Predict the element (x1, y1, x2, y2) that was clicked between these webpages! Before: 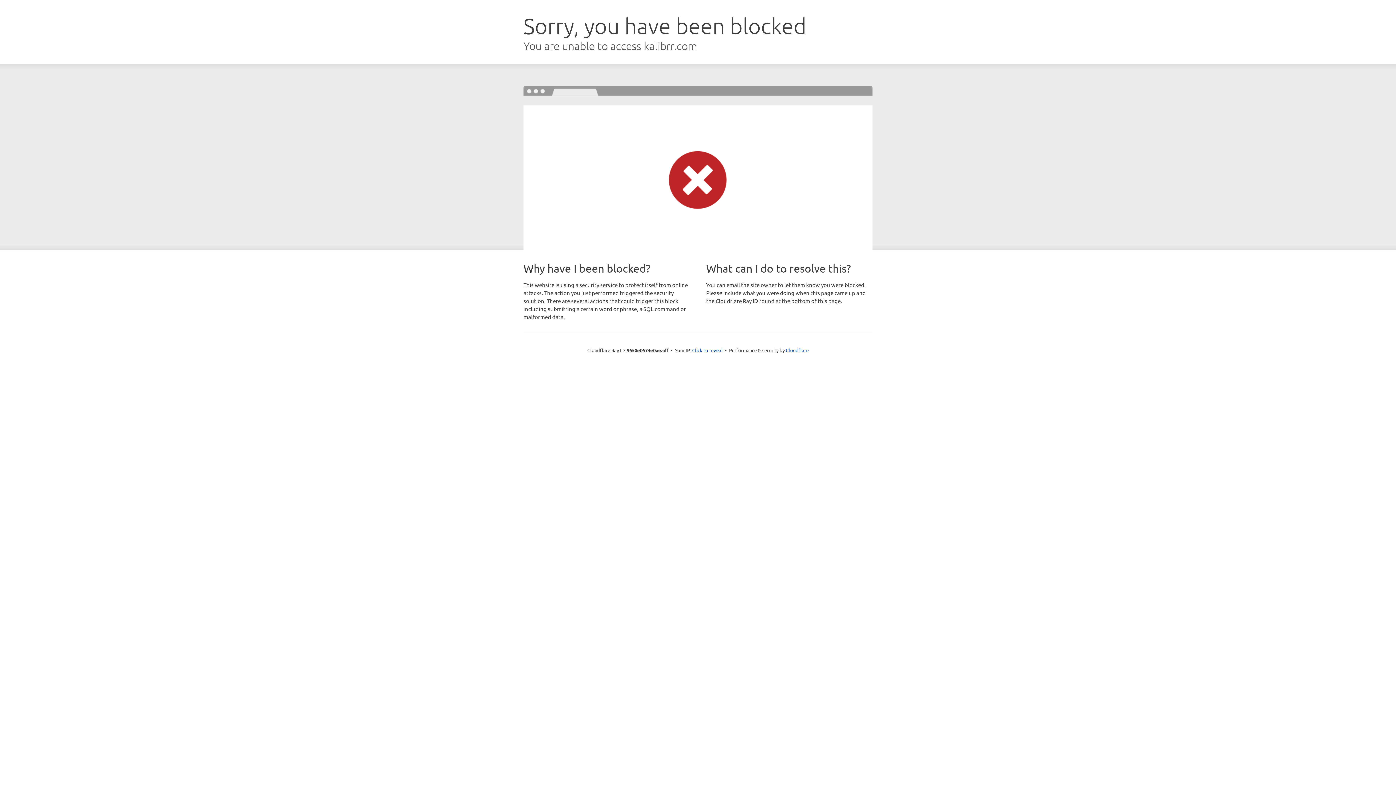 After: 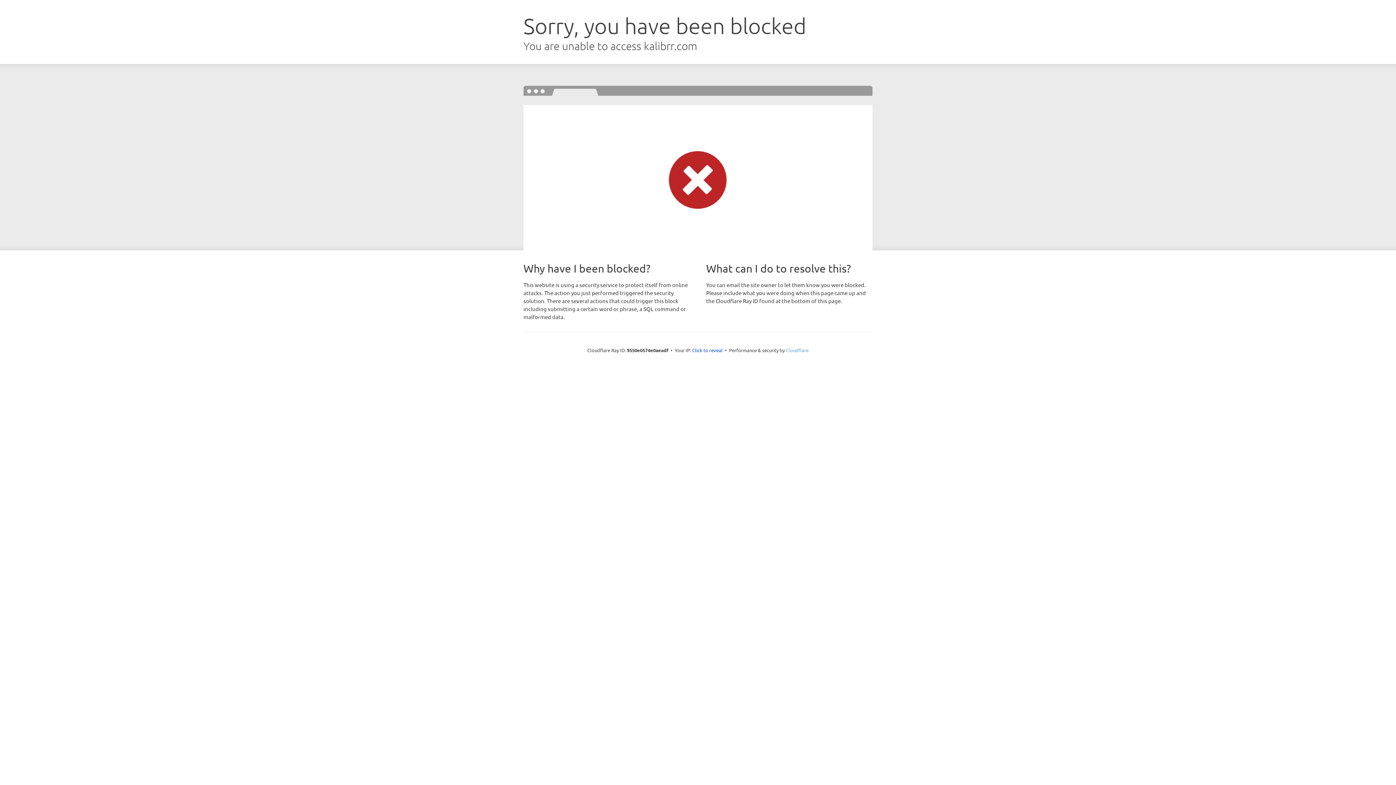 Action: label: Cloudflare bbox: (786, 347, 808, 353)